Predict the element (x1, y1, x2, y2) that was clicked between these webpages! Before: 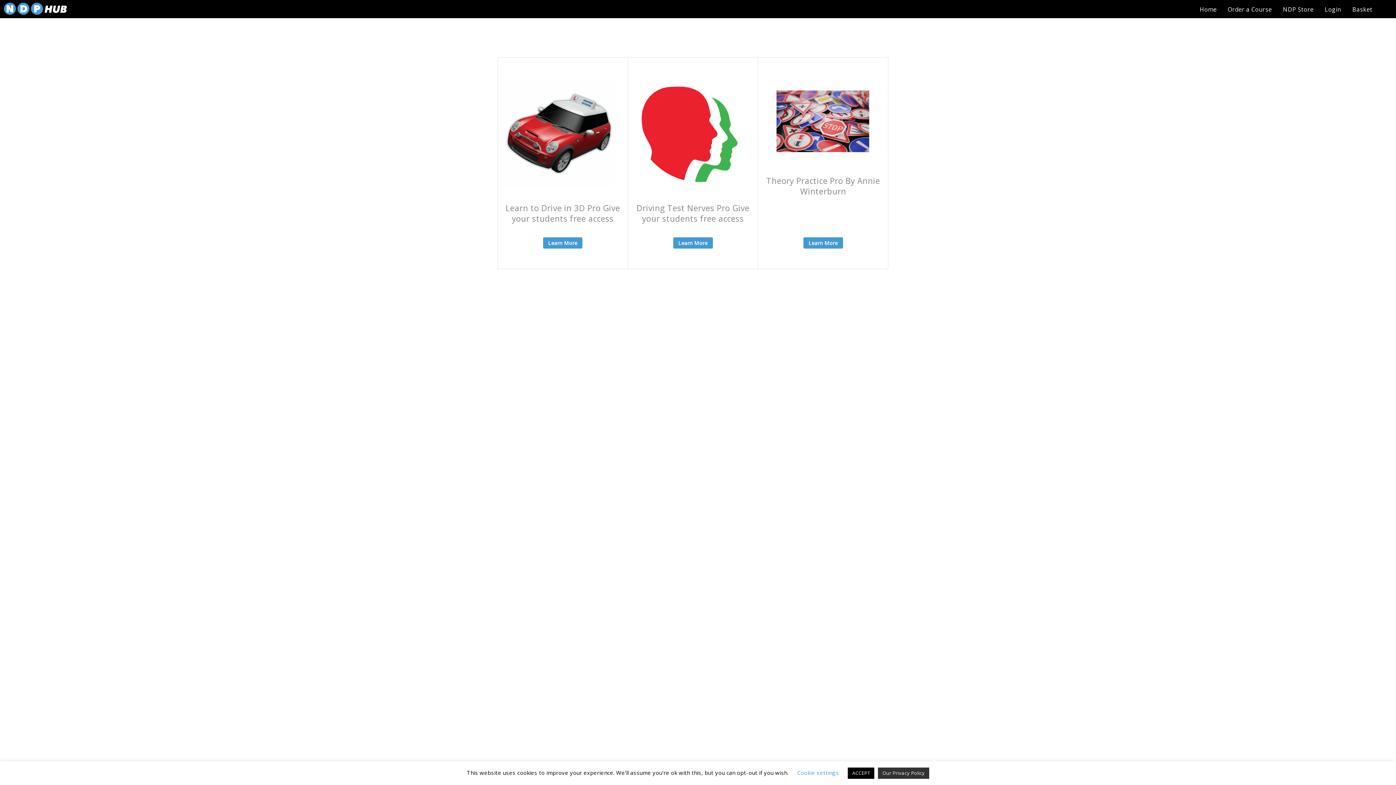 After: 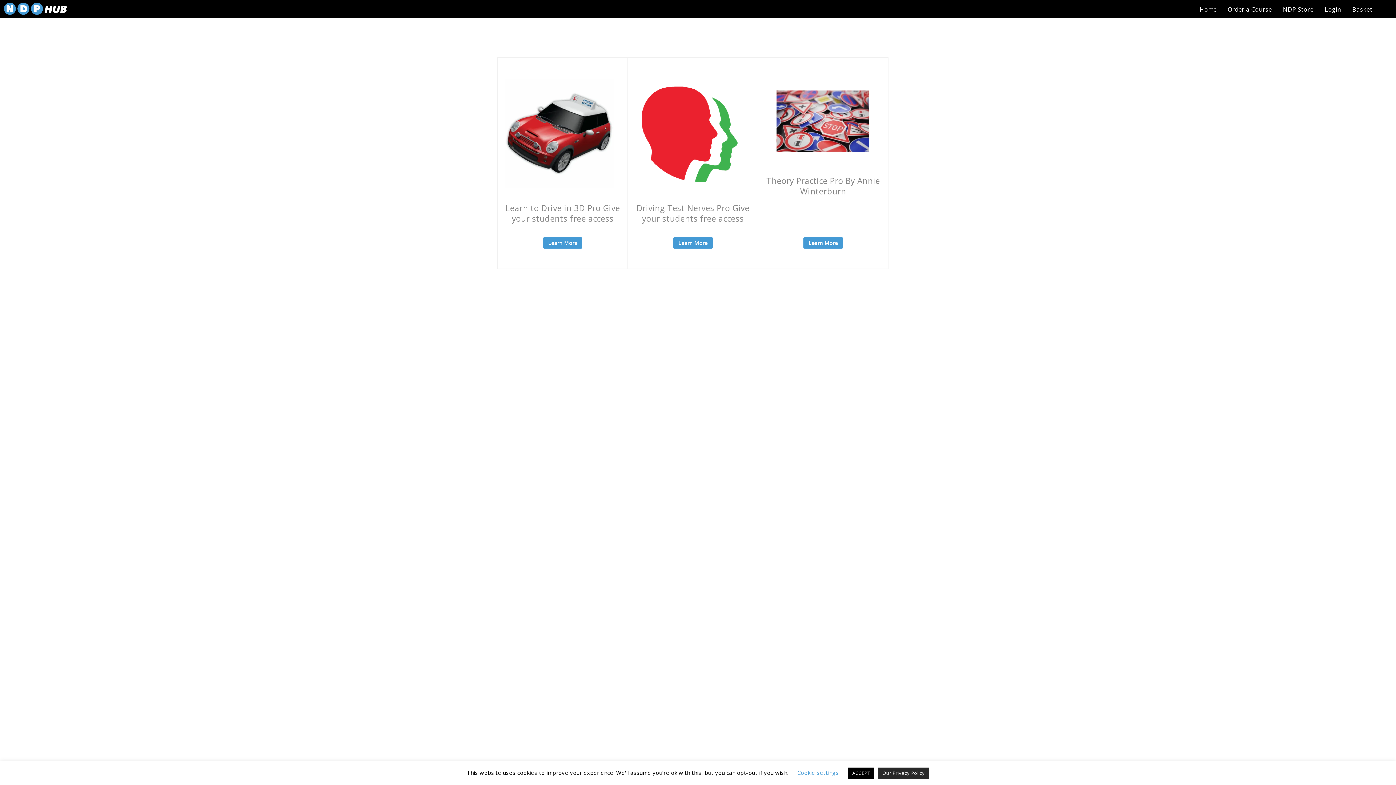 Action: bbox: (878, 768, 929, 779) label: Our Privacy Policy